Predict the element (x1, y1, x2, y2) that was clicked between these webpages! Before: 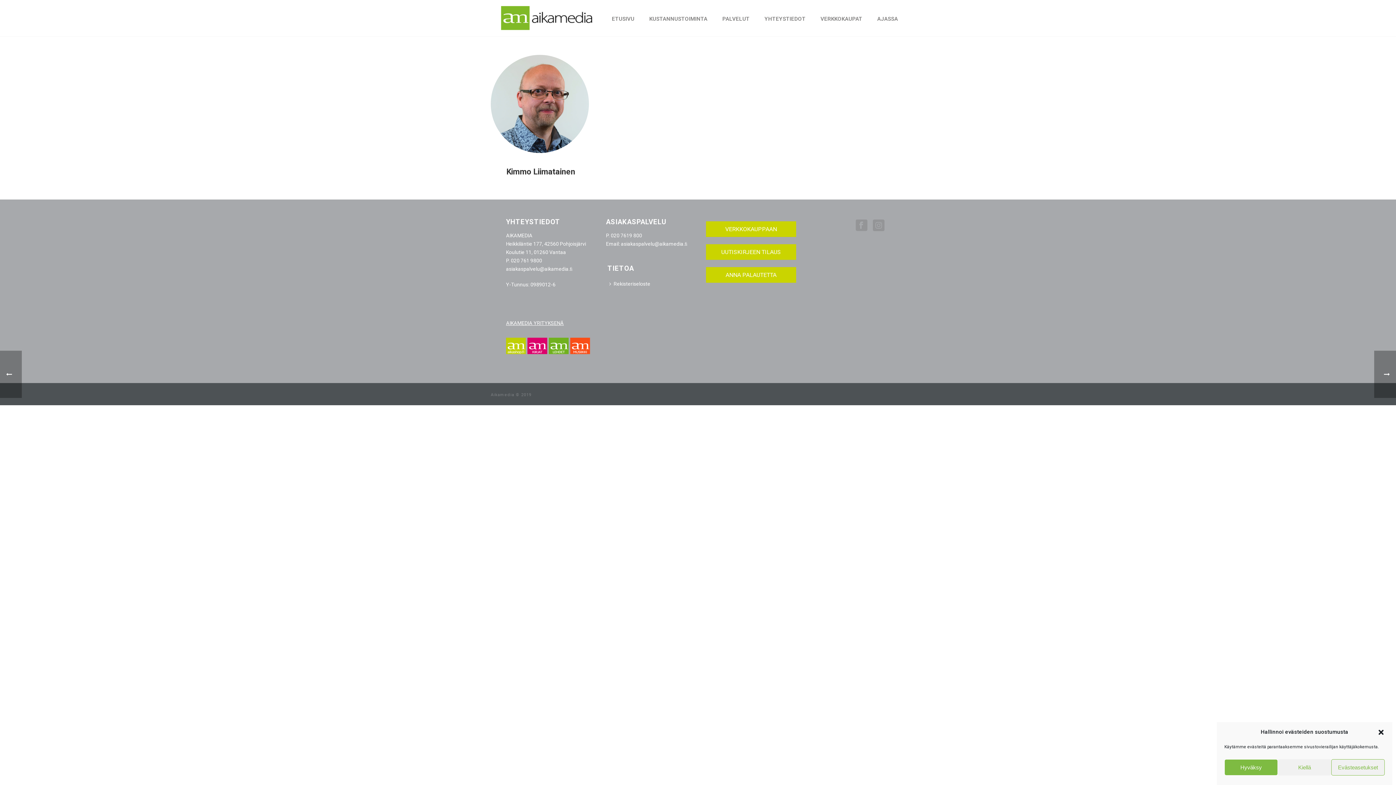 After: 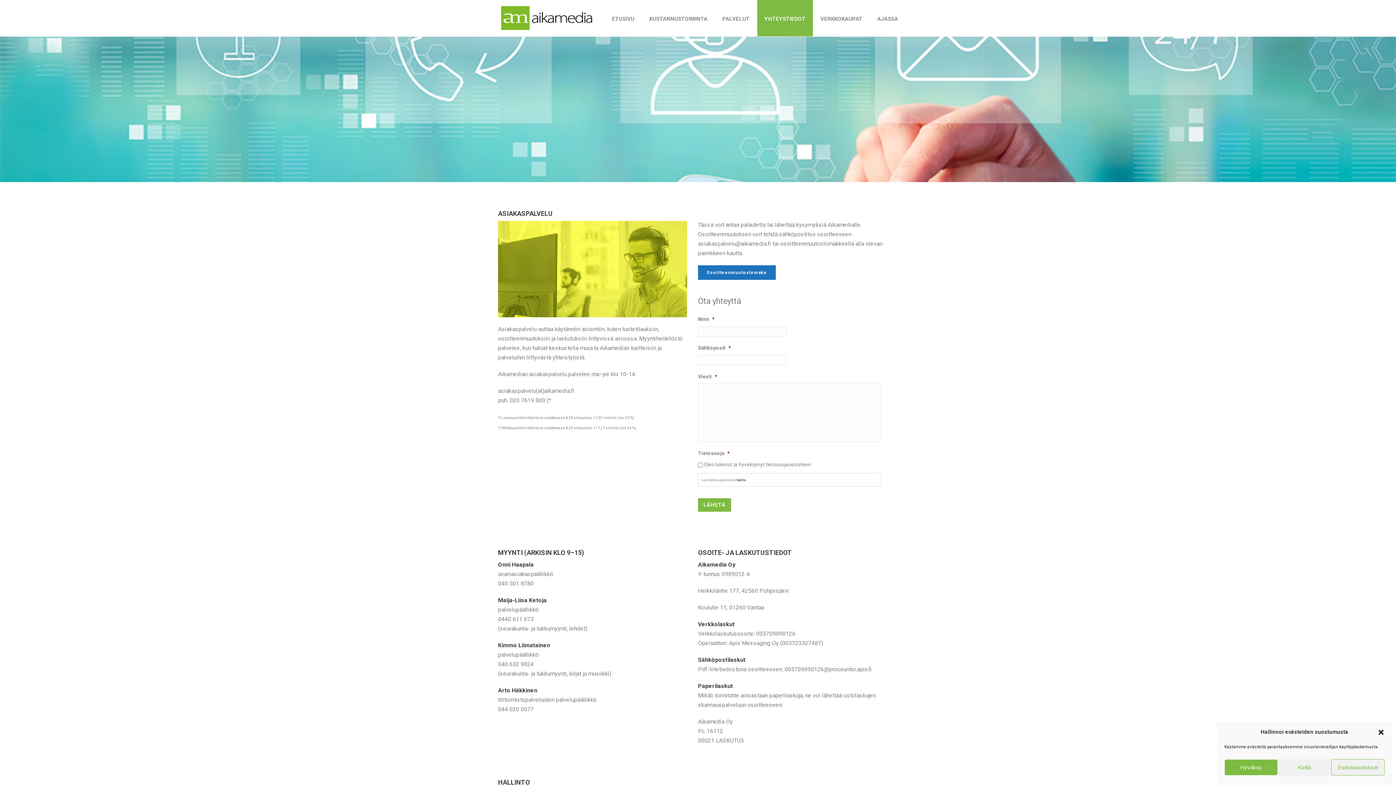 Action: bbox: (725, 271, 776, 278) label: ANNA PALAUTETTA